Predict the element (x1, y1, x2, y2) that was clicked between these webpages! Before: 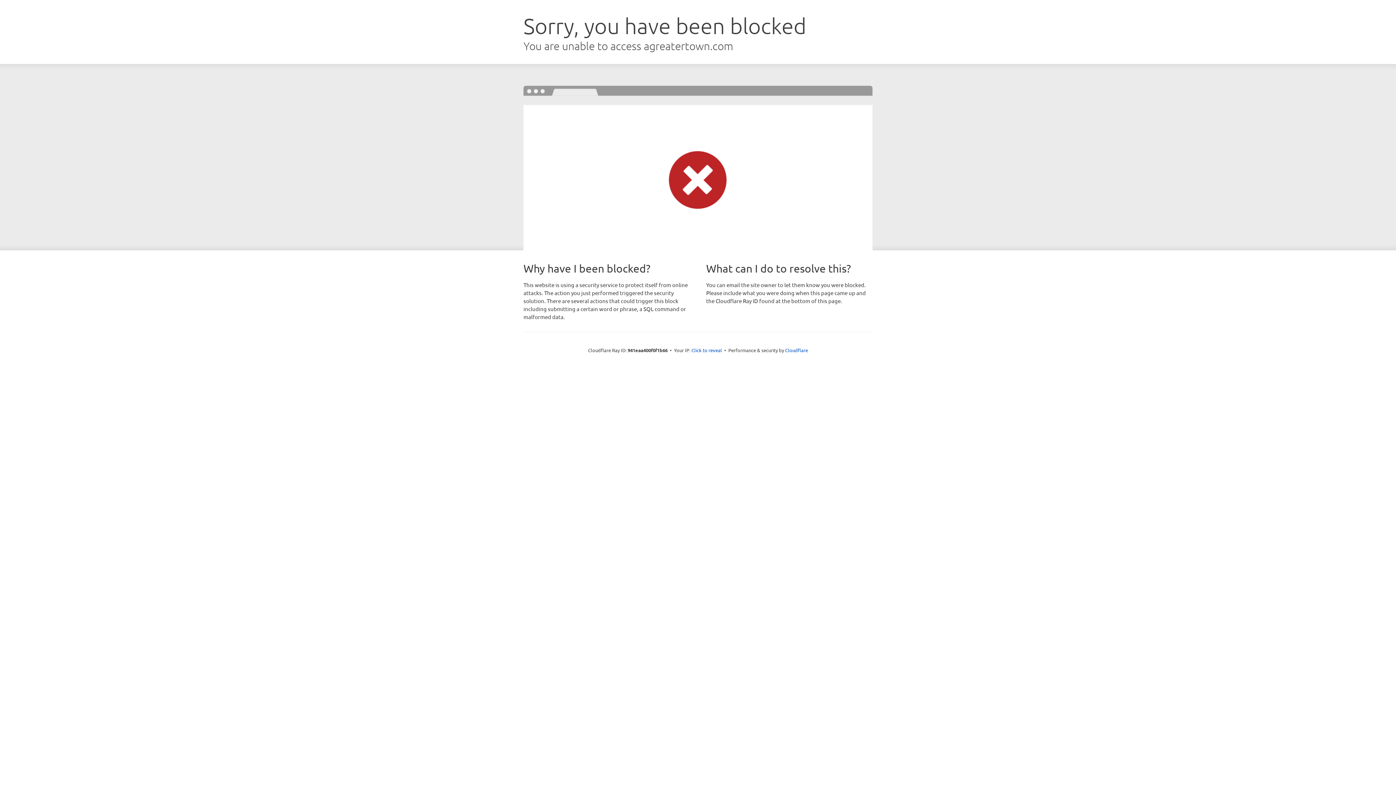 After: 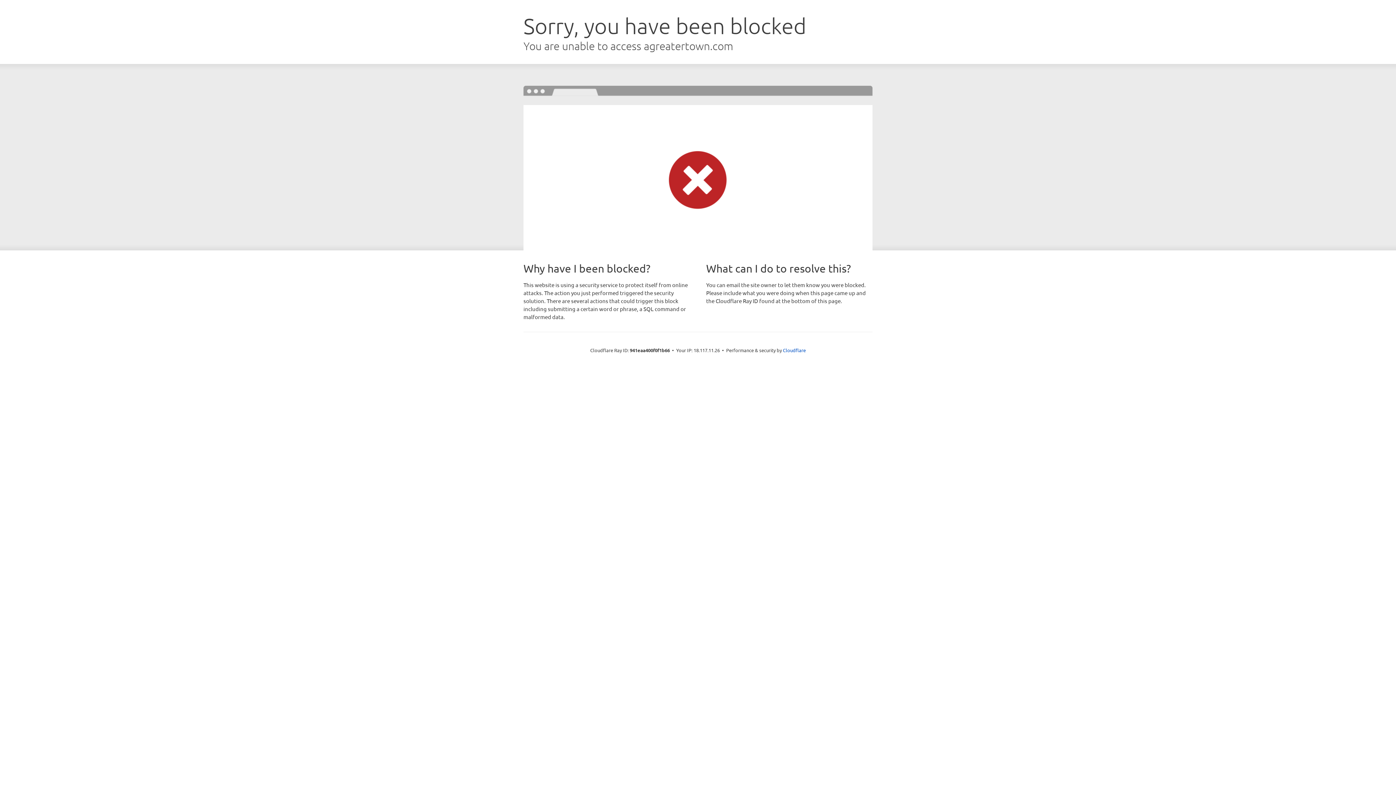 Action: bbox: (691, 346, 722, 353) label: Click to reveal